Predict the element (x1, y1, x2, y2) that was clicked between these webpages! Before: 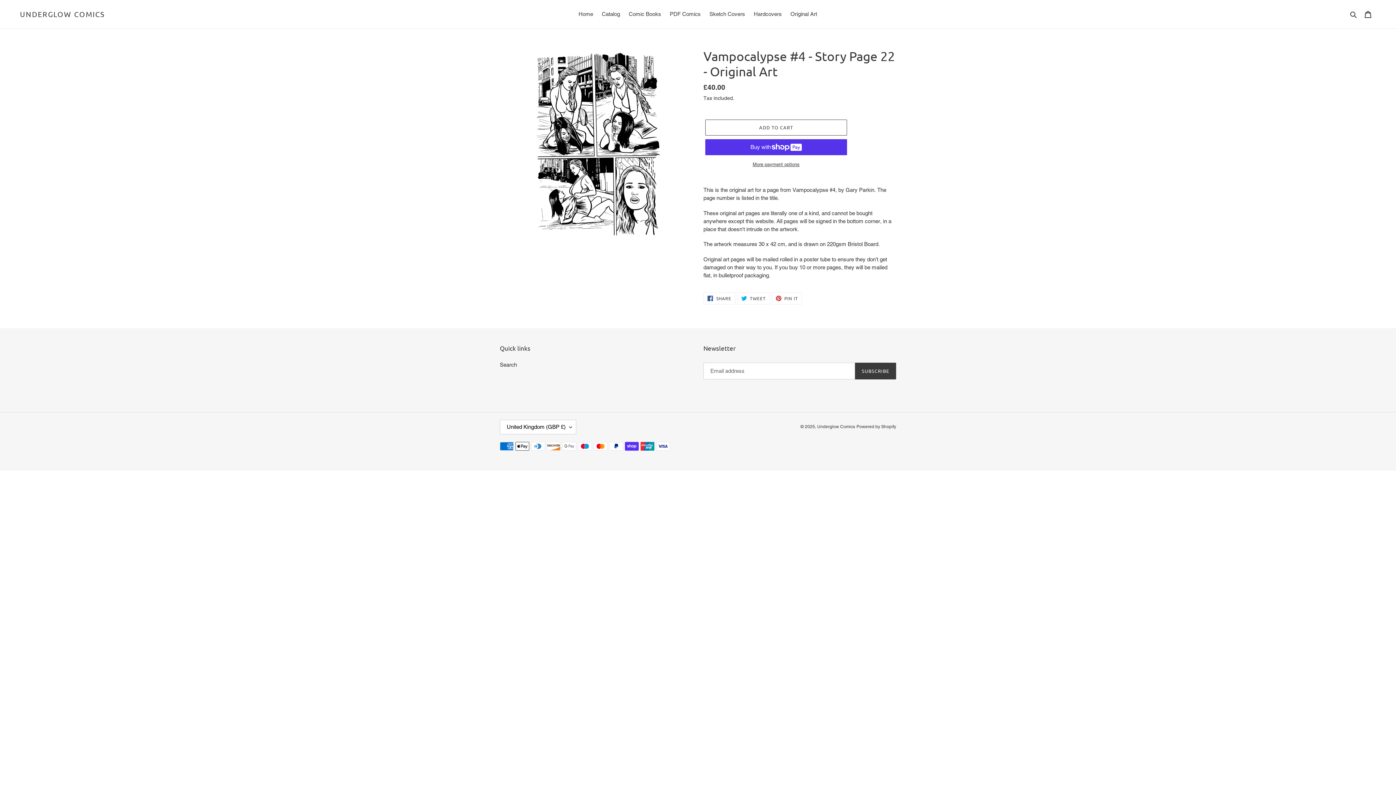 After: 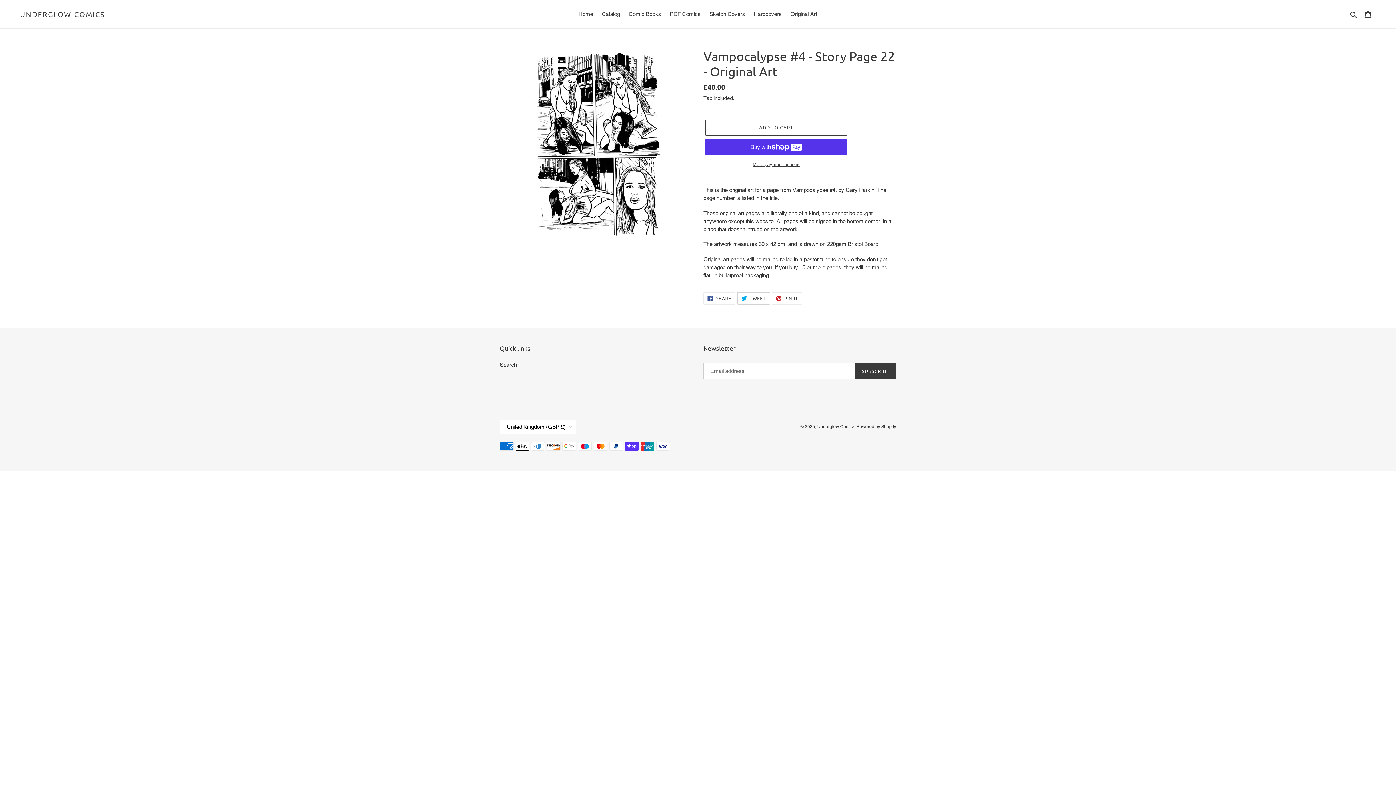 Action: bbox: (737, 292, 770, 304) label:  TWEET
TWEET ON TWITTER